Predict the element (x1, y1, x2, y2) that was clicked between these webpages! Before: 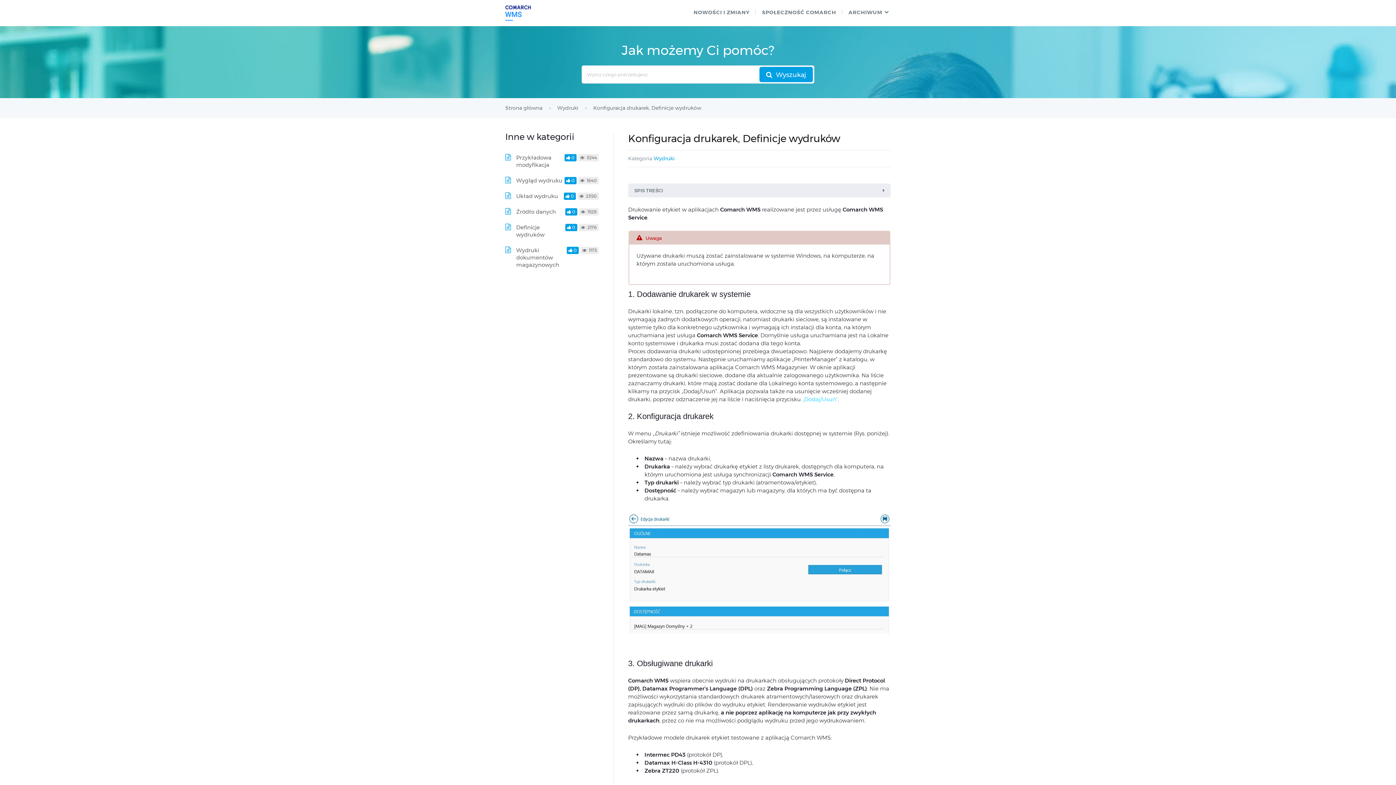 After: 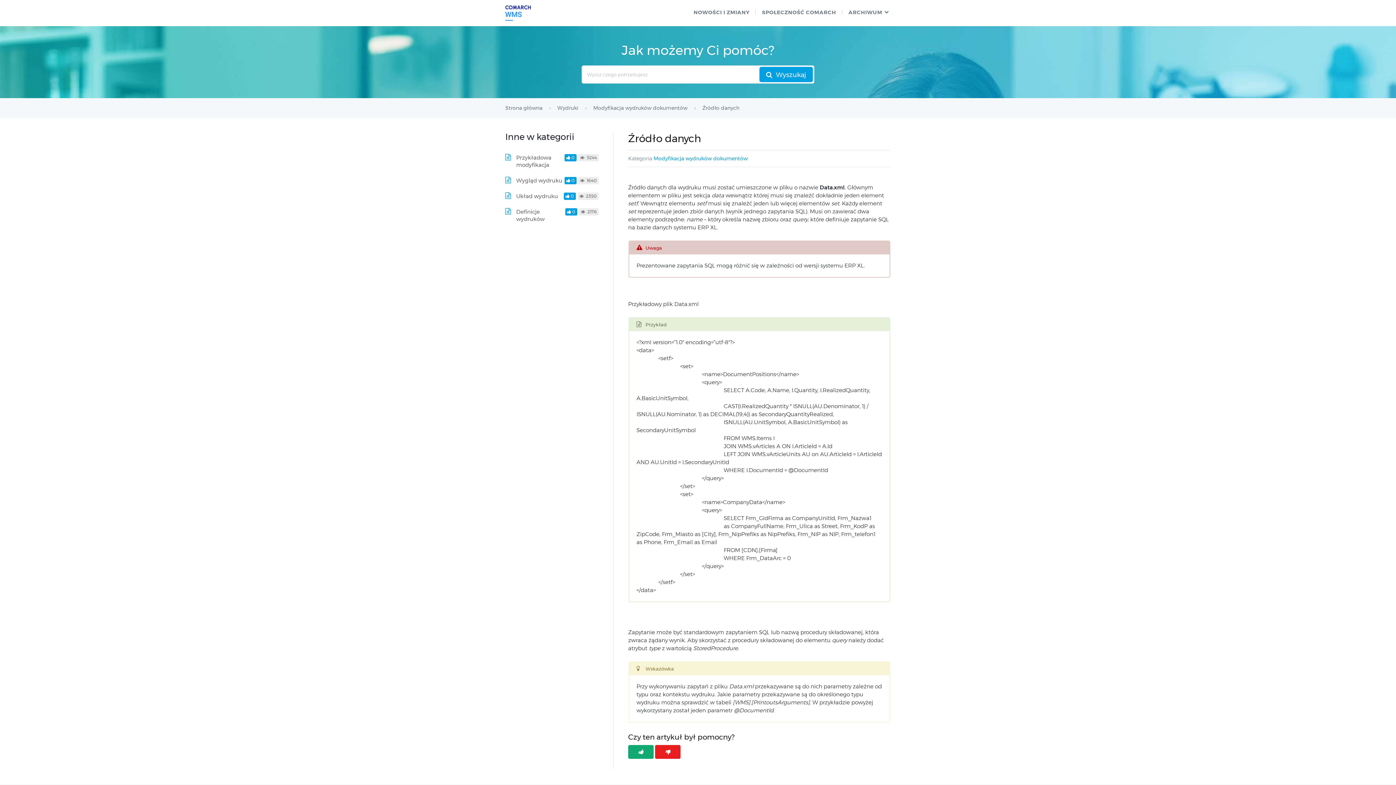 Action: label: Źródło danych bbox: (516, 208, 556, 215)